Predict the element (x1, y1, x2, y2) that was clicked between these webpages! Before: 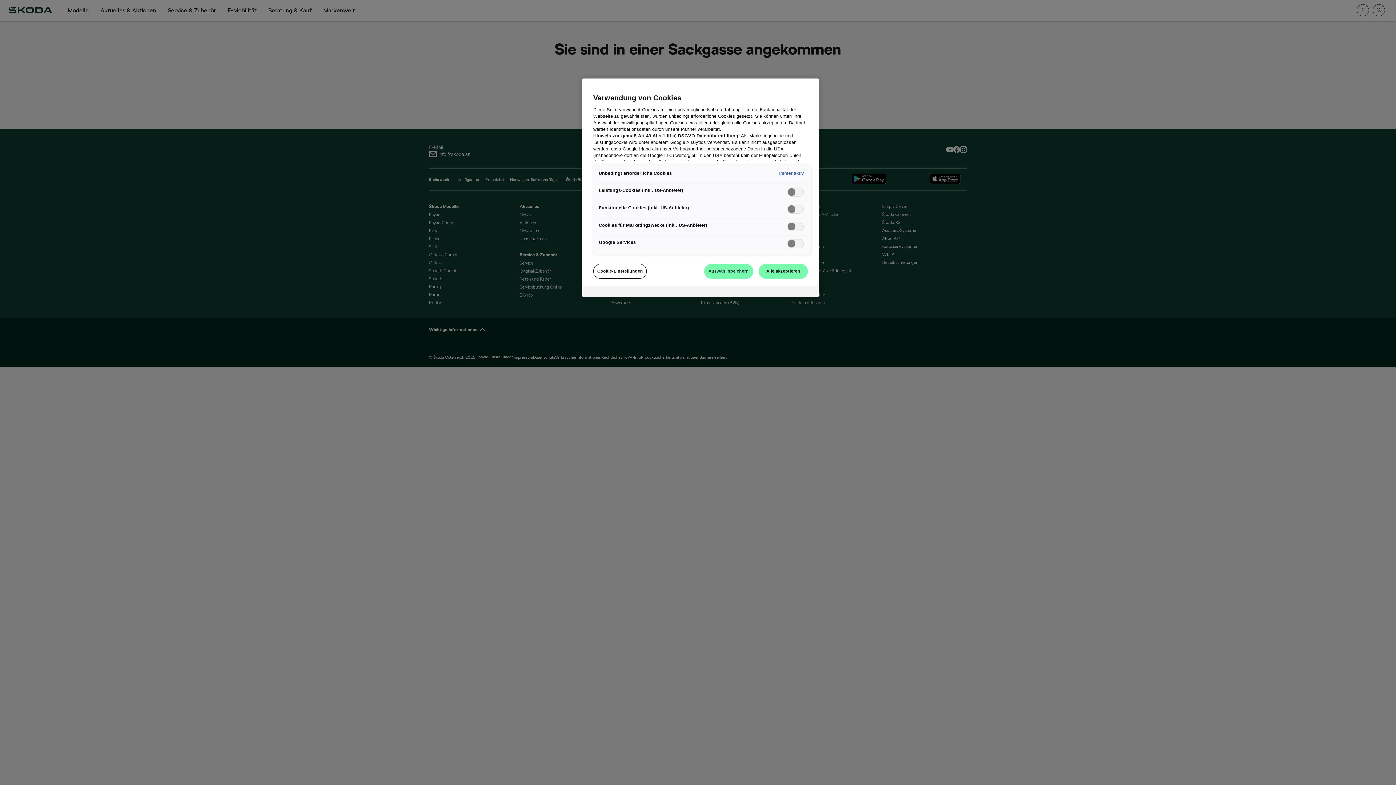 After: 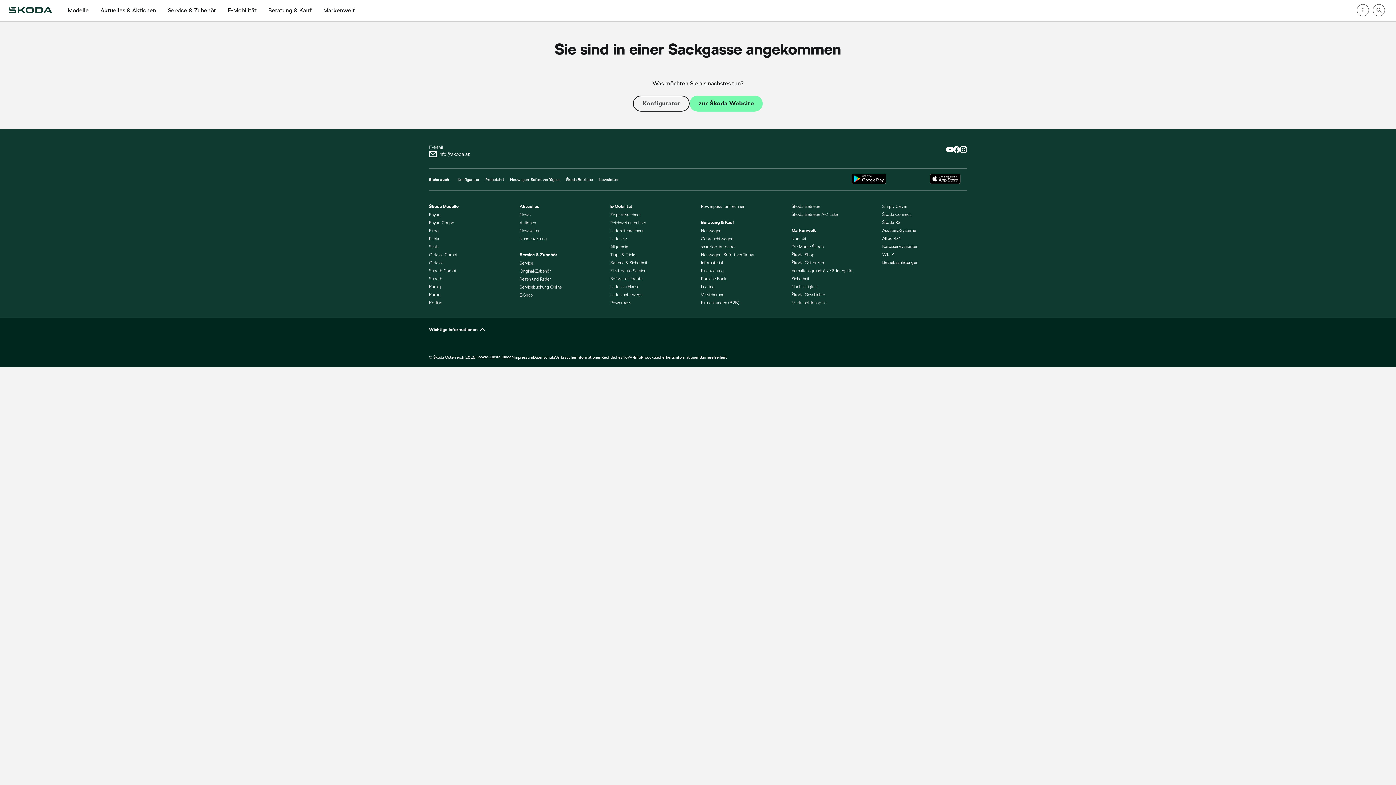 Action: label: Auswahl speichern bbox: (704, 264, 753, 279)